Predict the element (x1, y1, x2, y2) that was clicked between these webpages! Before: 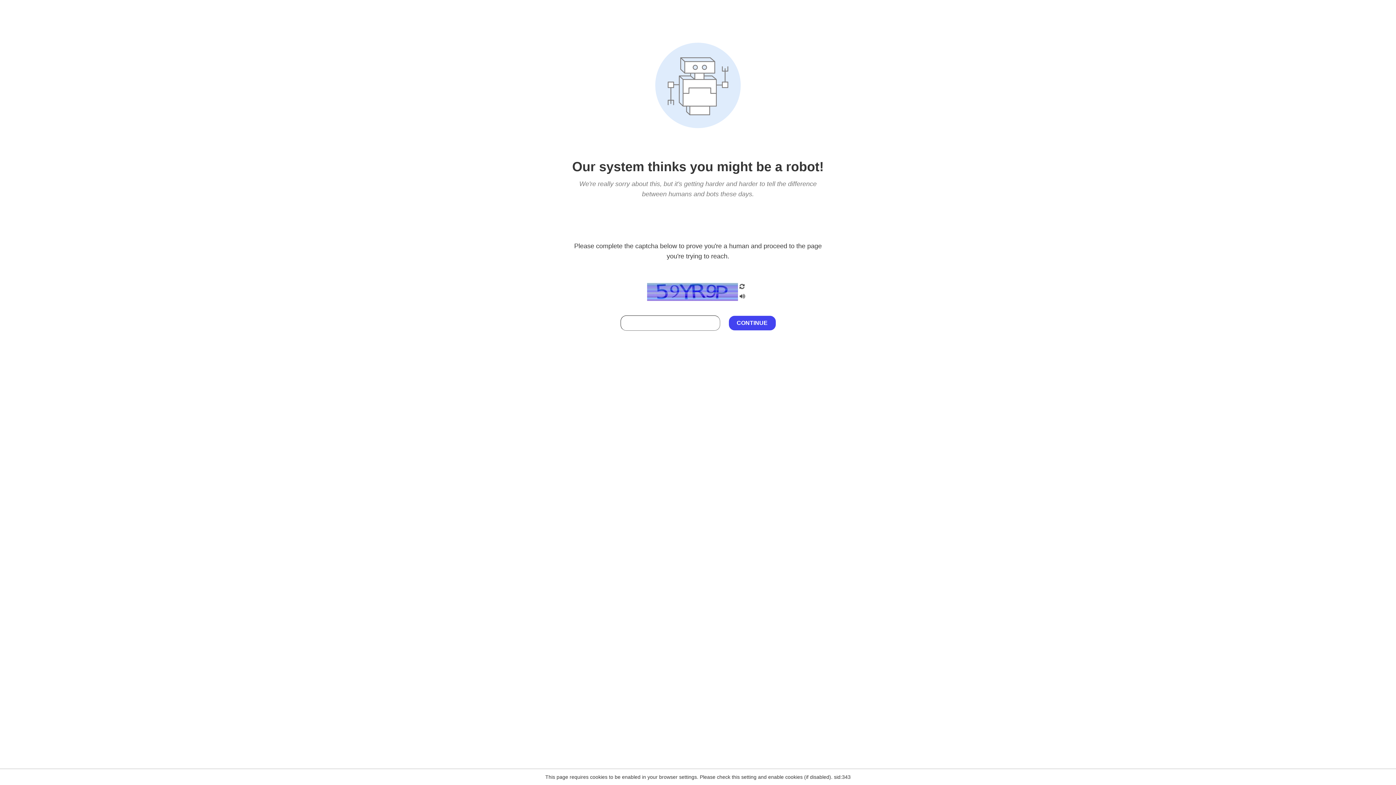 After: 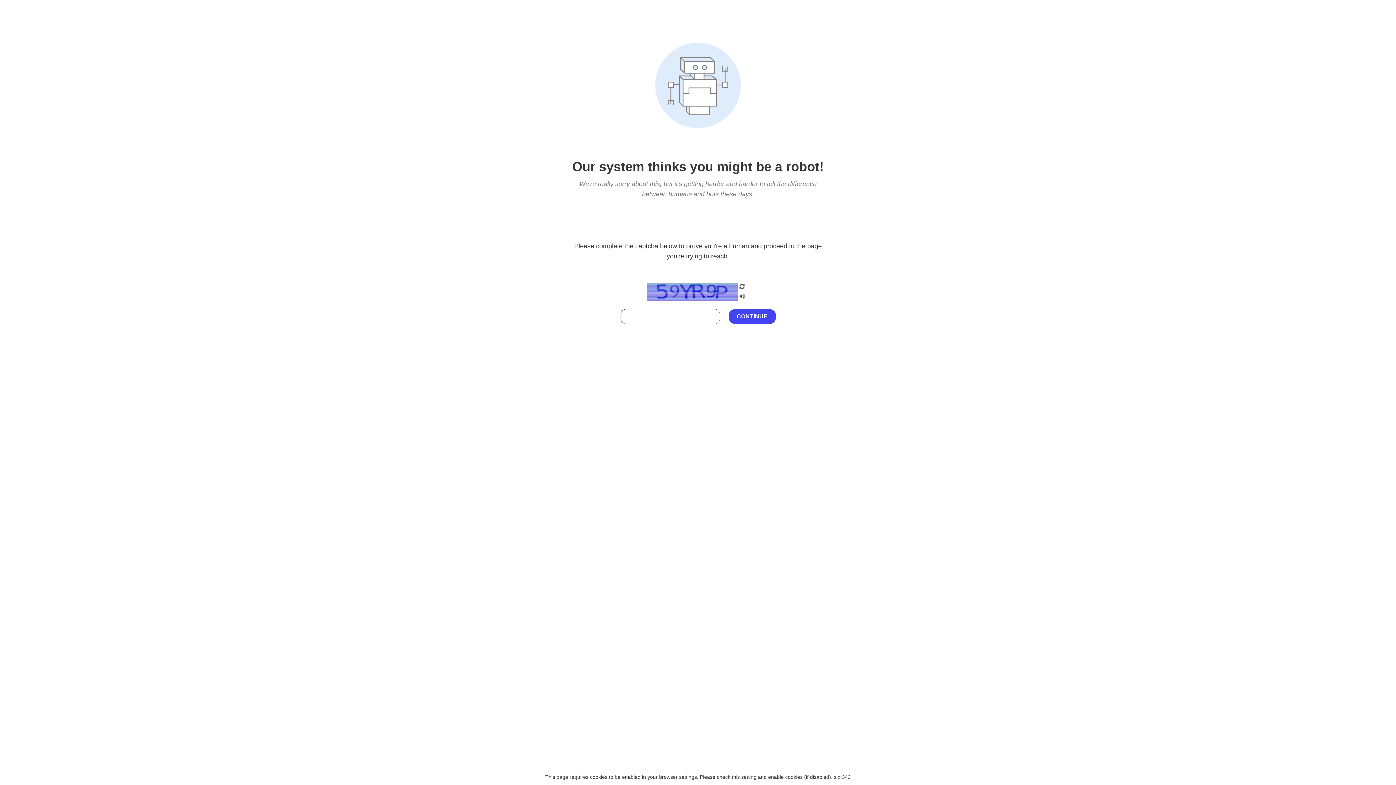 Action: bbox: (738, 212, 746, 219)